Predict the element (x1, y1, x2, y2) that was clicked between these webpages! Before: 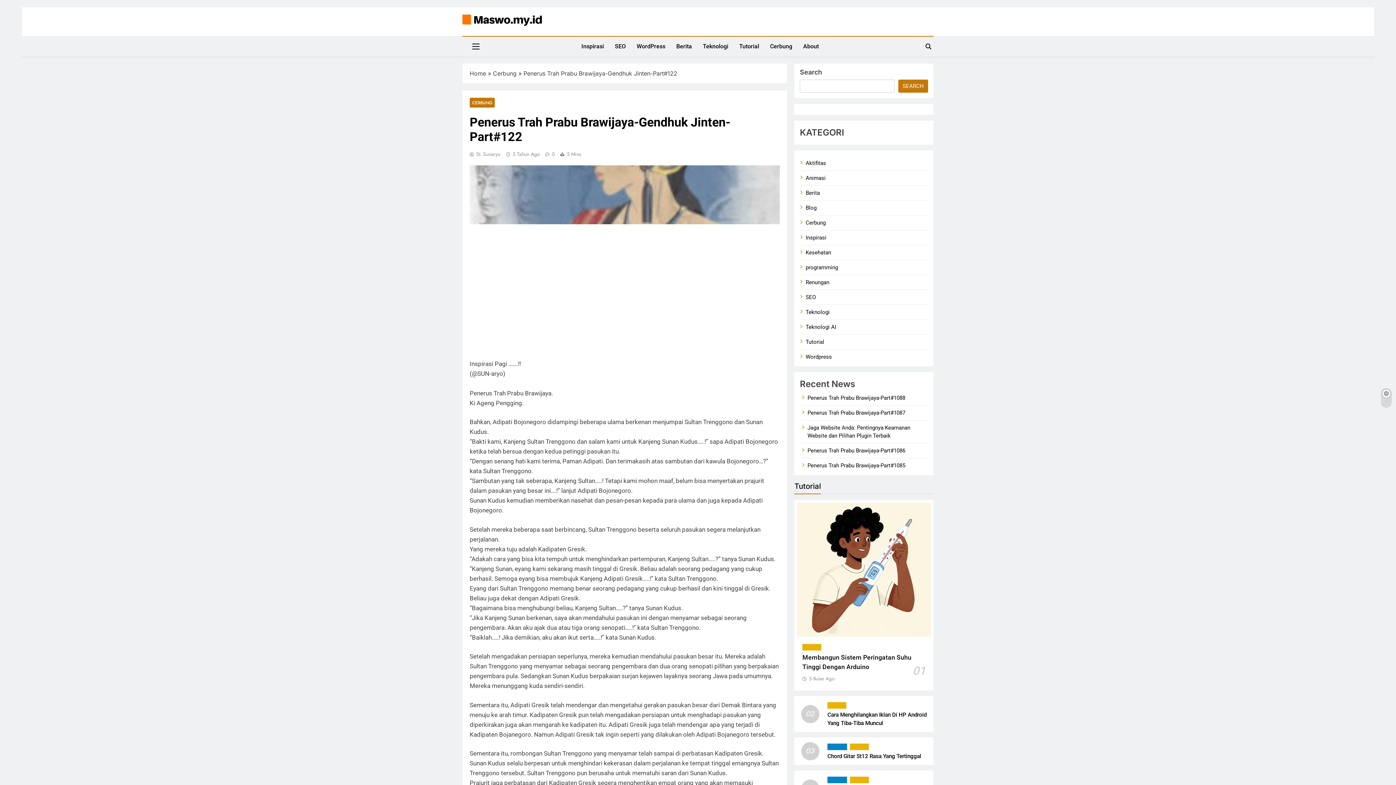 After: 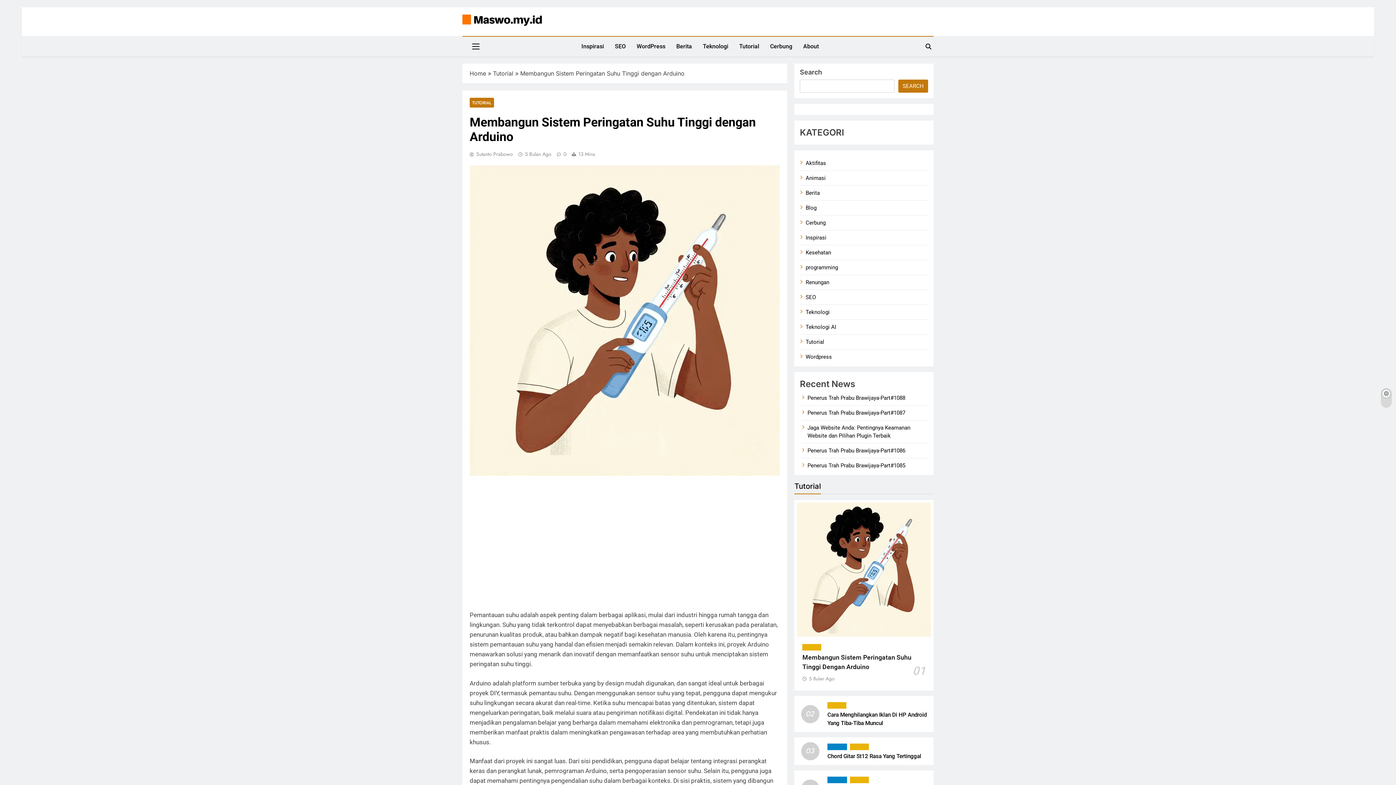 Action: label: 5 Bulan Ago bbox: (809, 675, 834, 682)